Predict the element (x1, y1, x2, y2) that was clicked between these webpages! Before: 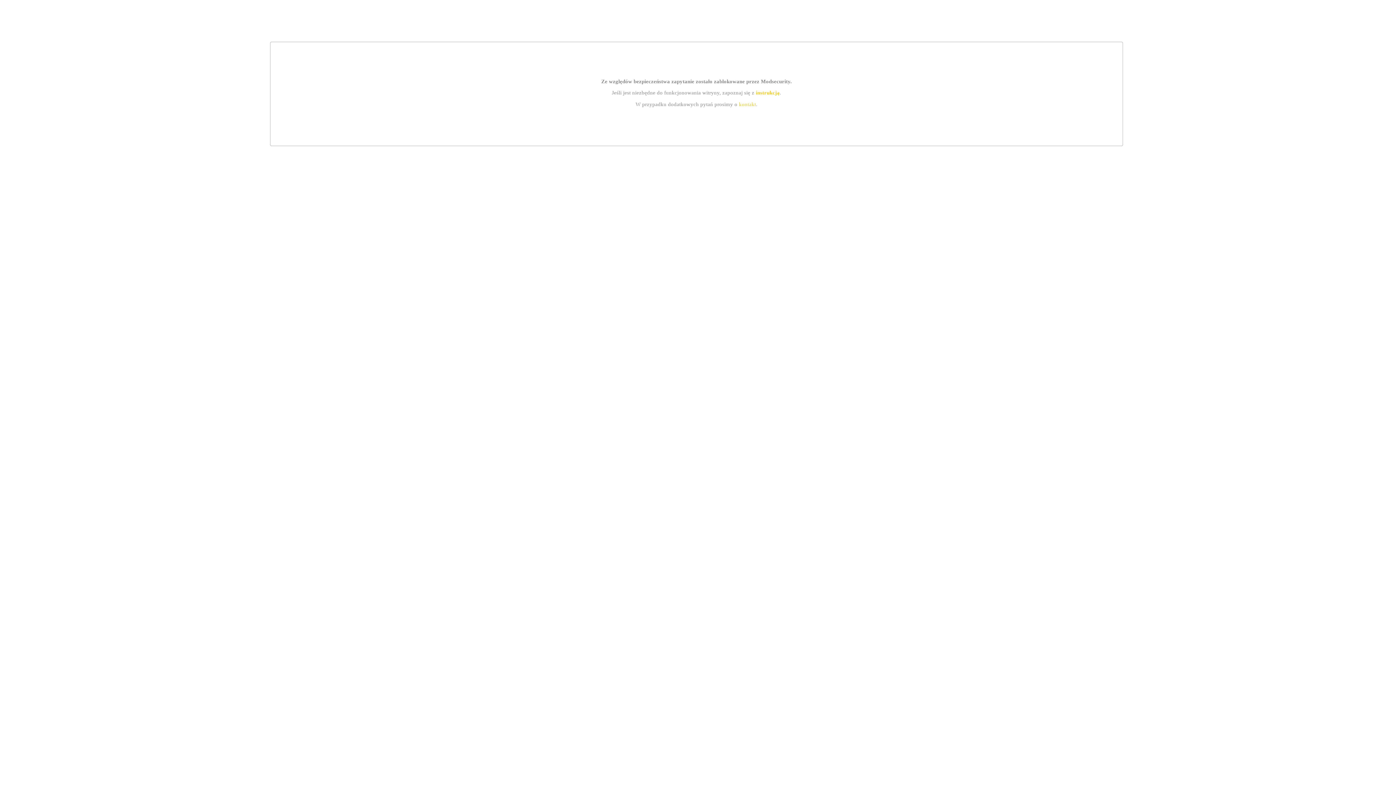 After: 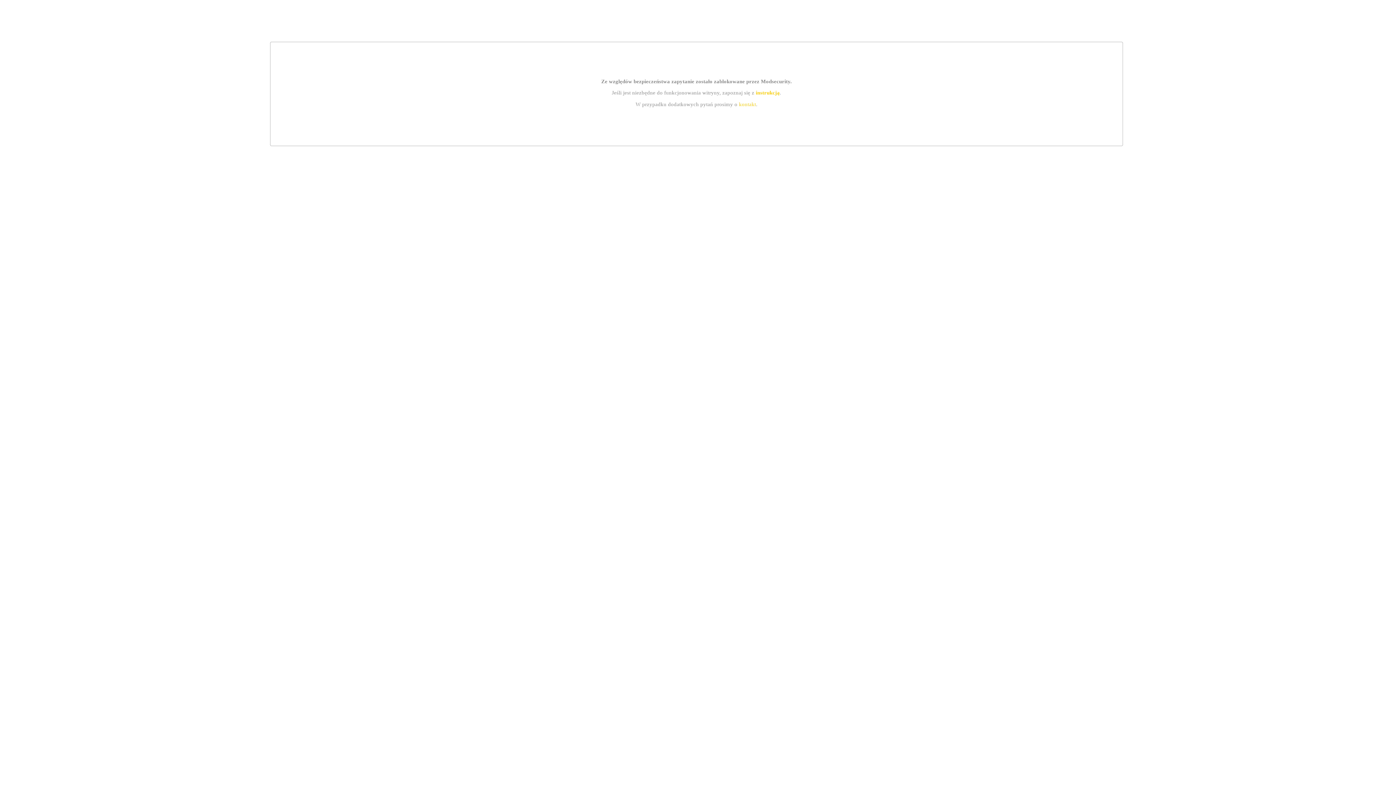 Action: label: instrukcją bbox: (755, 89, 779, 95)